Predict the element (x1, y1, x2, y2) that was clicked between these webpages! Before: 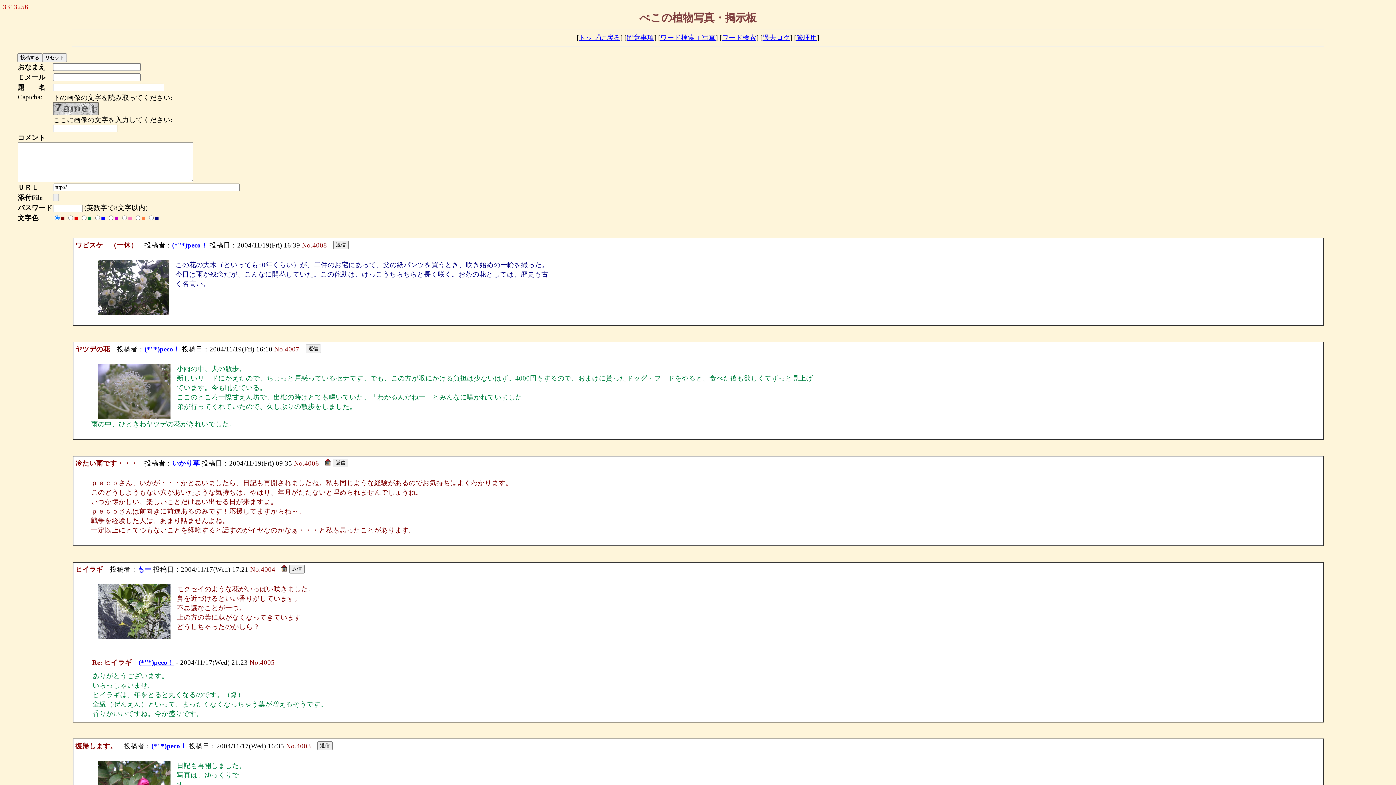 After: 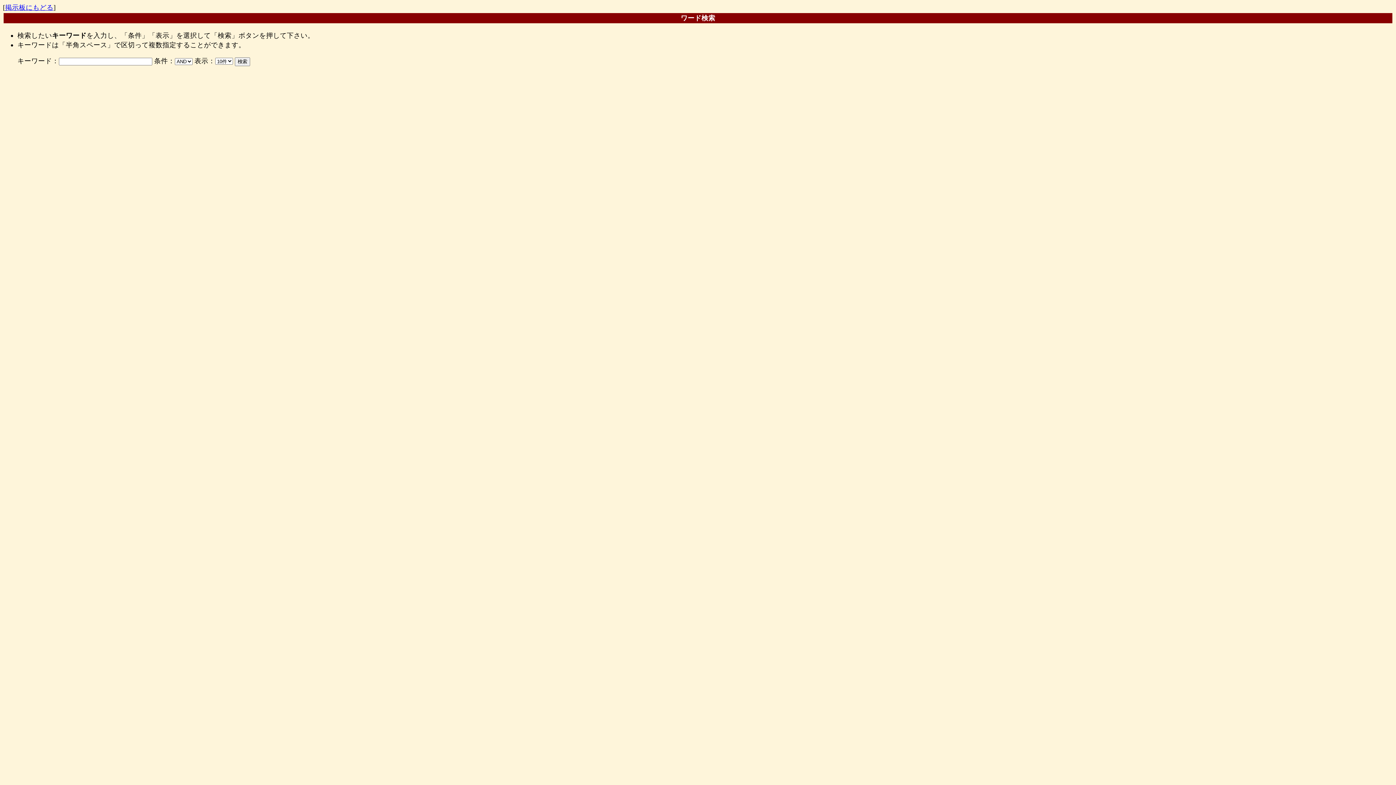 Action: bbox: (722, 33, 756, 41) label: ワード検索